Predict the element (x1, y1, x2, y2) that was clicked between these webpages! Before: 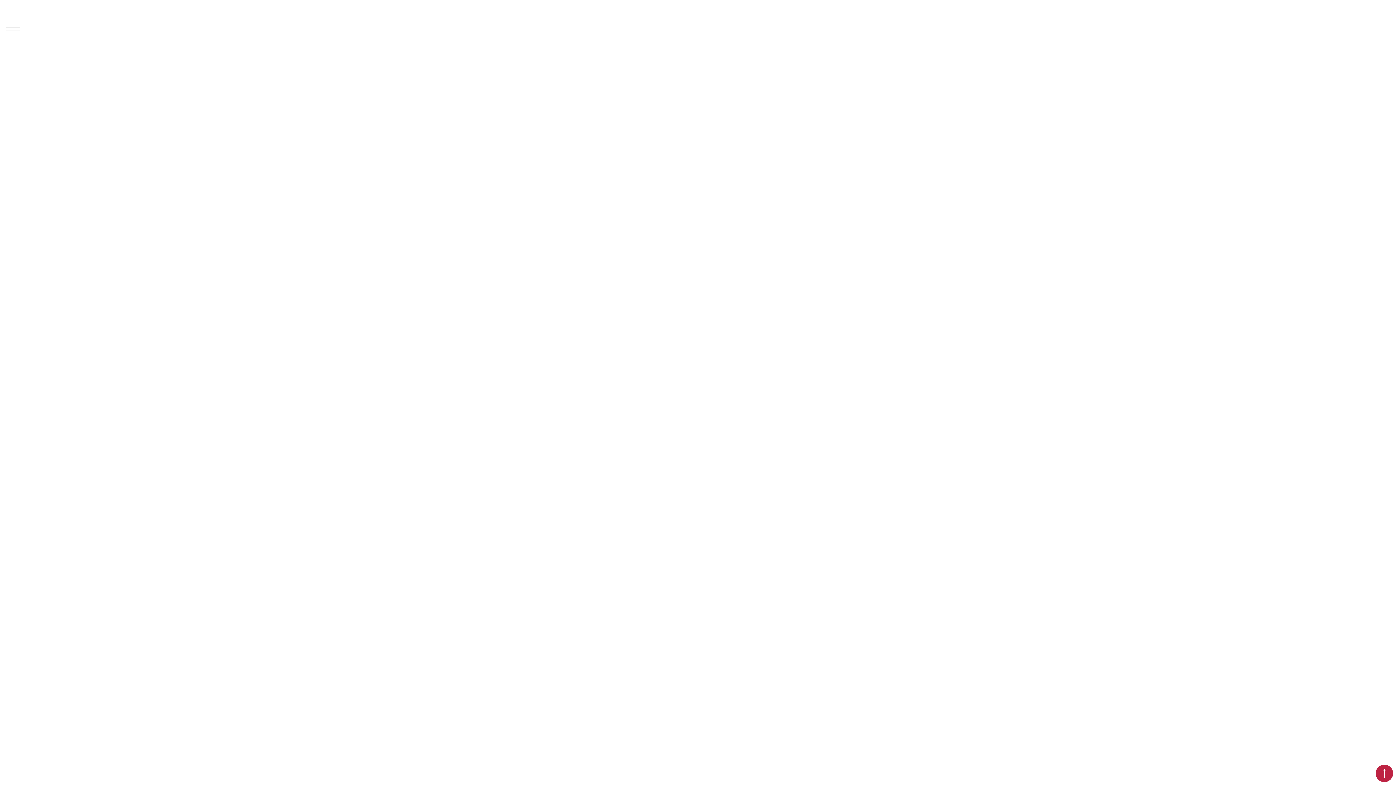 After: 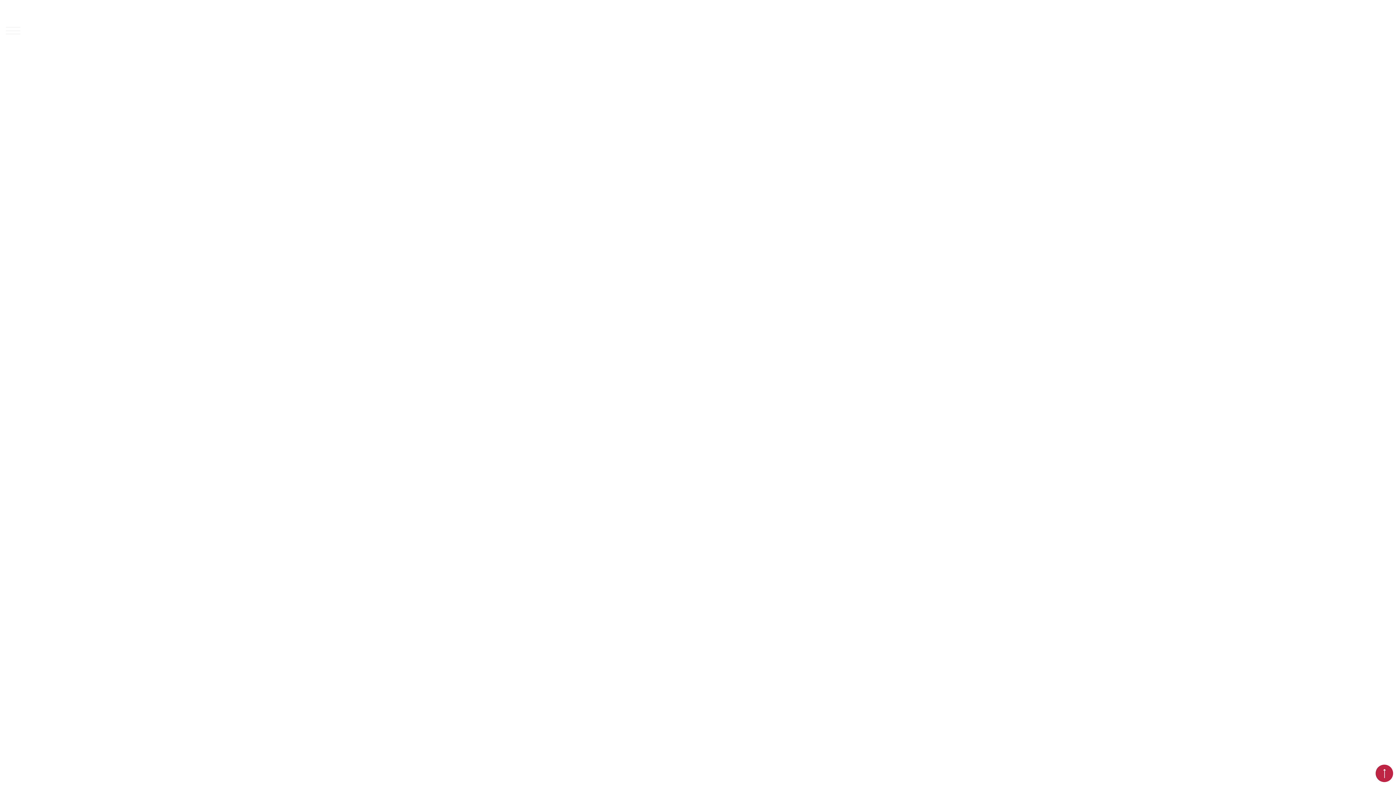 Action: label: Rezerwuj bbox: (1332, 6, 1390, 24)